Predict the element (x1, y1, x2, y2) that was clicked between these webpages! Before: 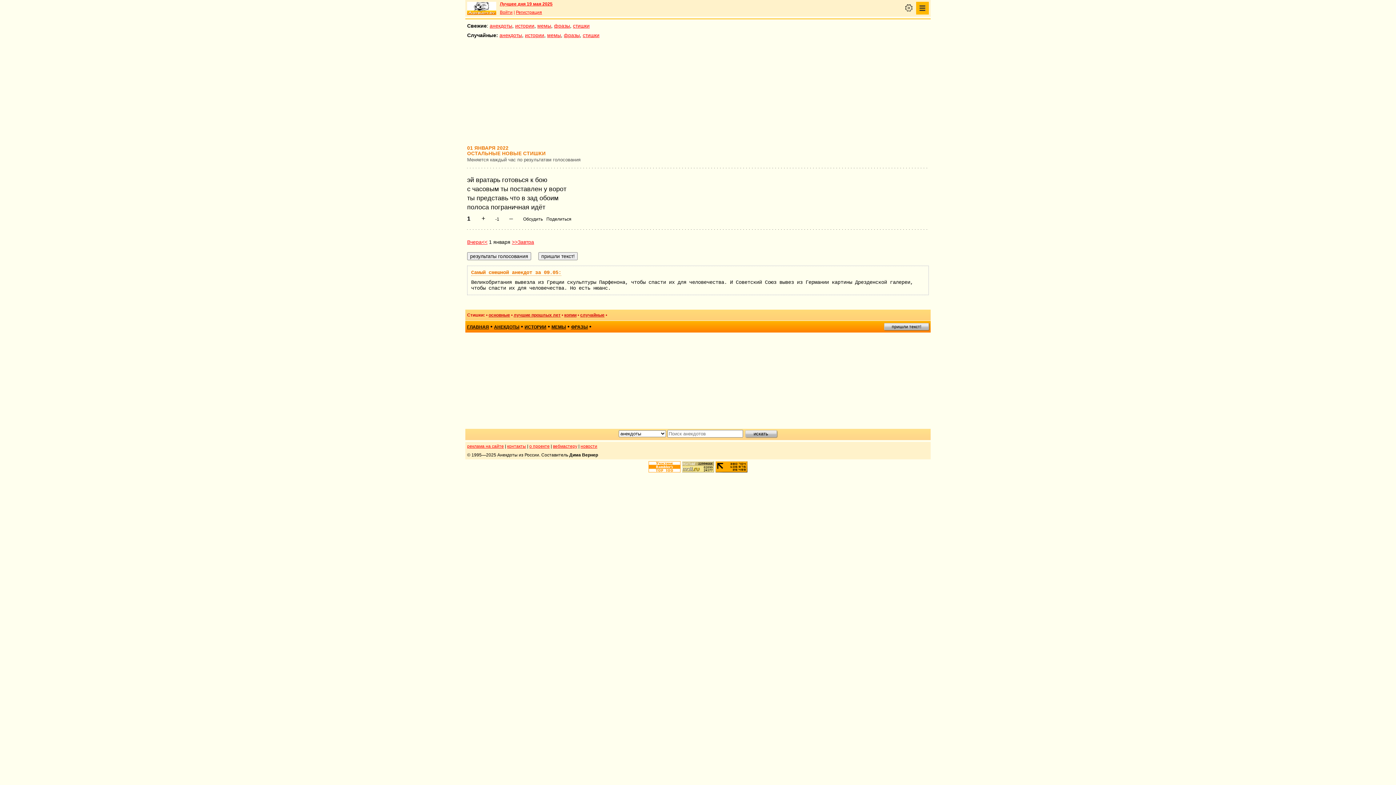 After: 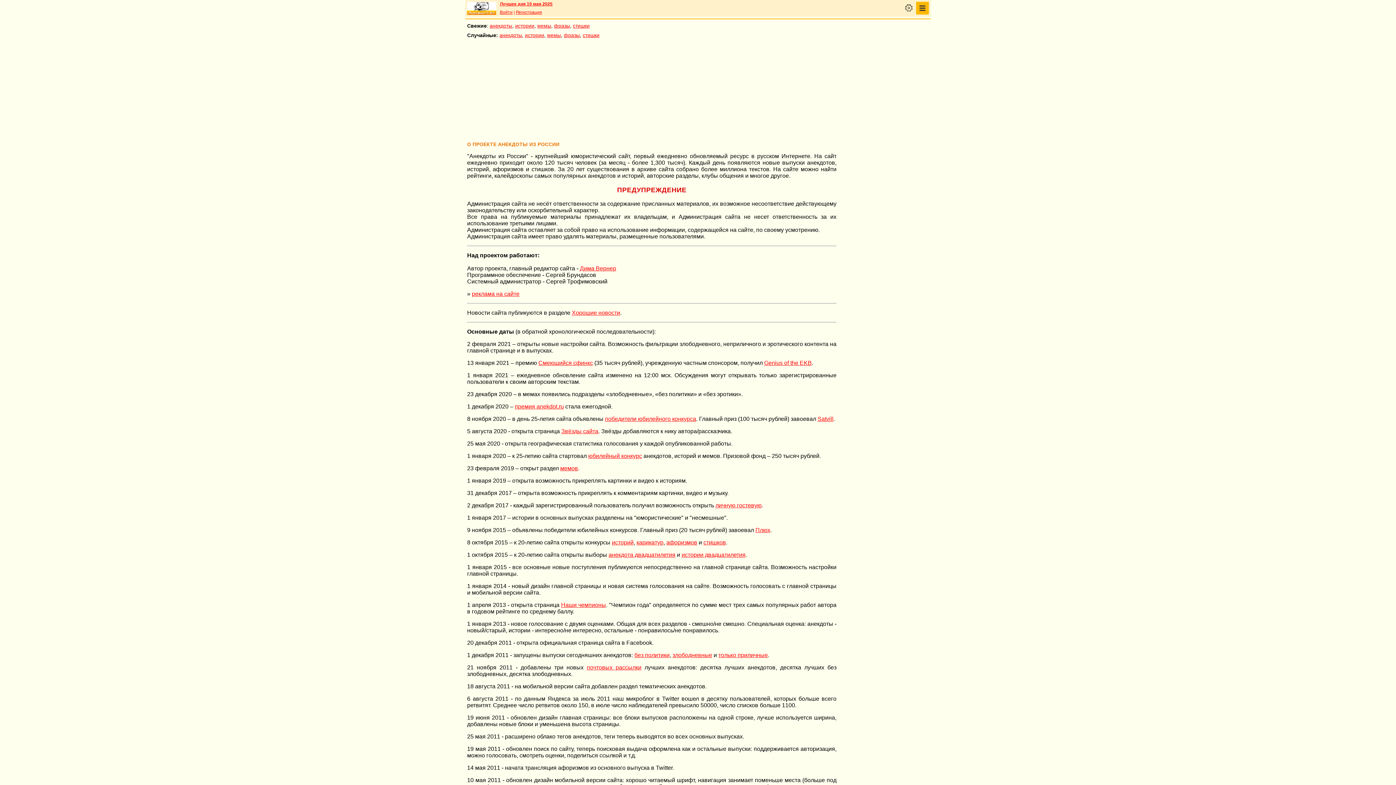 Action: label: о проекте bbox: (529, 444, 549, 449)